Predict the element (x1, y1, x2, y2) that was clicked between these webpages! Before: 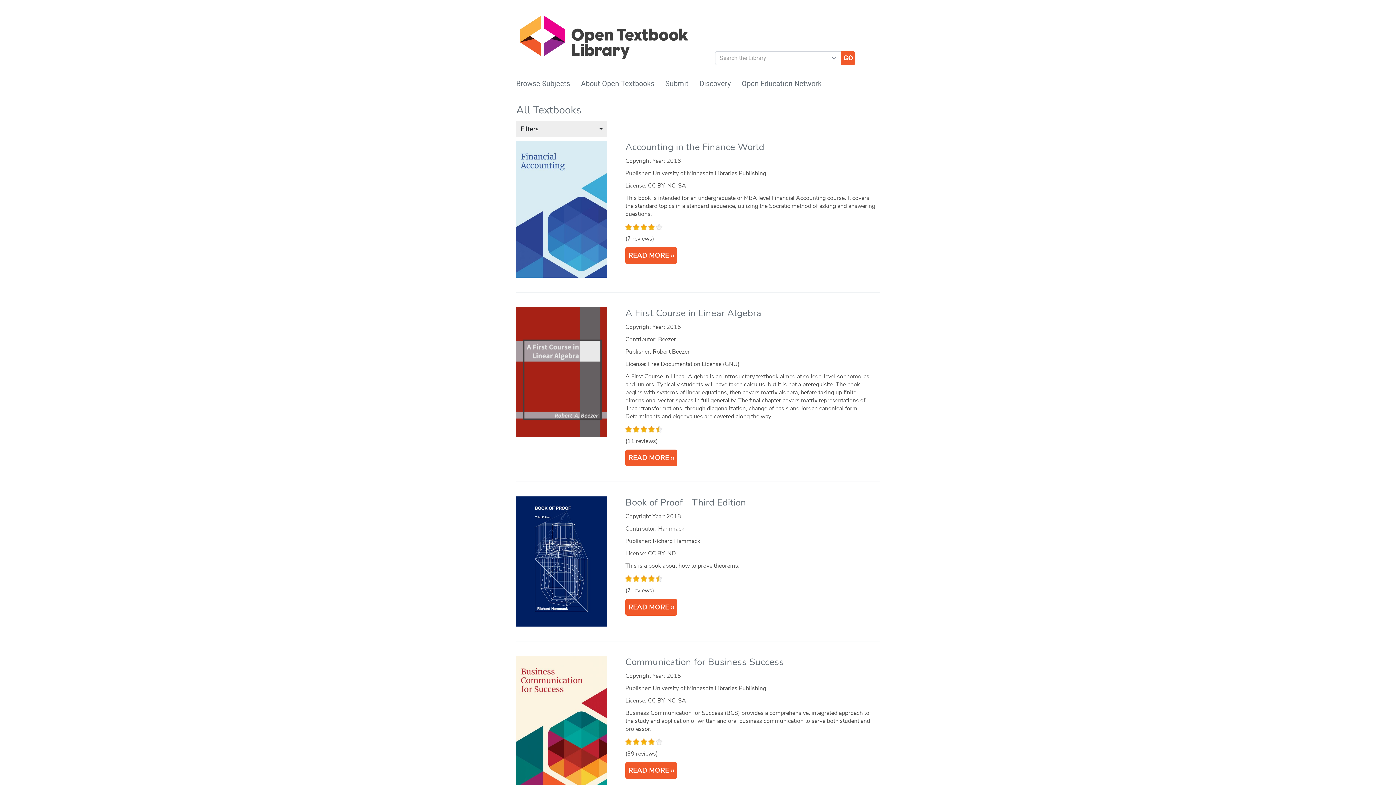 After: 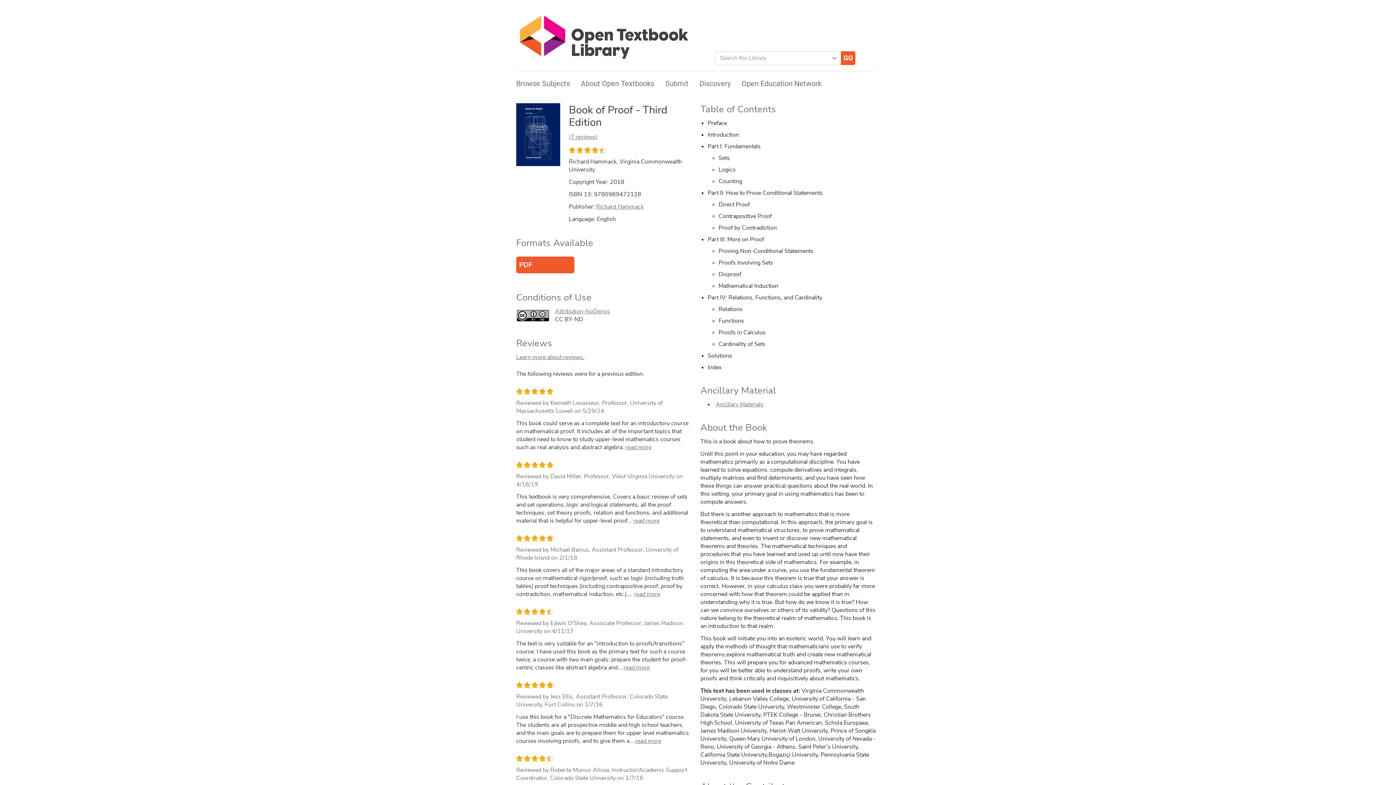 Action: bbox: (516, 557, 607, 565)